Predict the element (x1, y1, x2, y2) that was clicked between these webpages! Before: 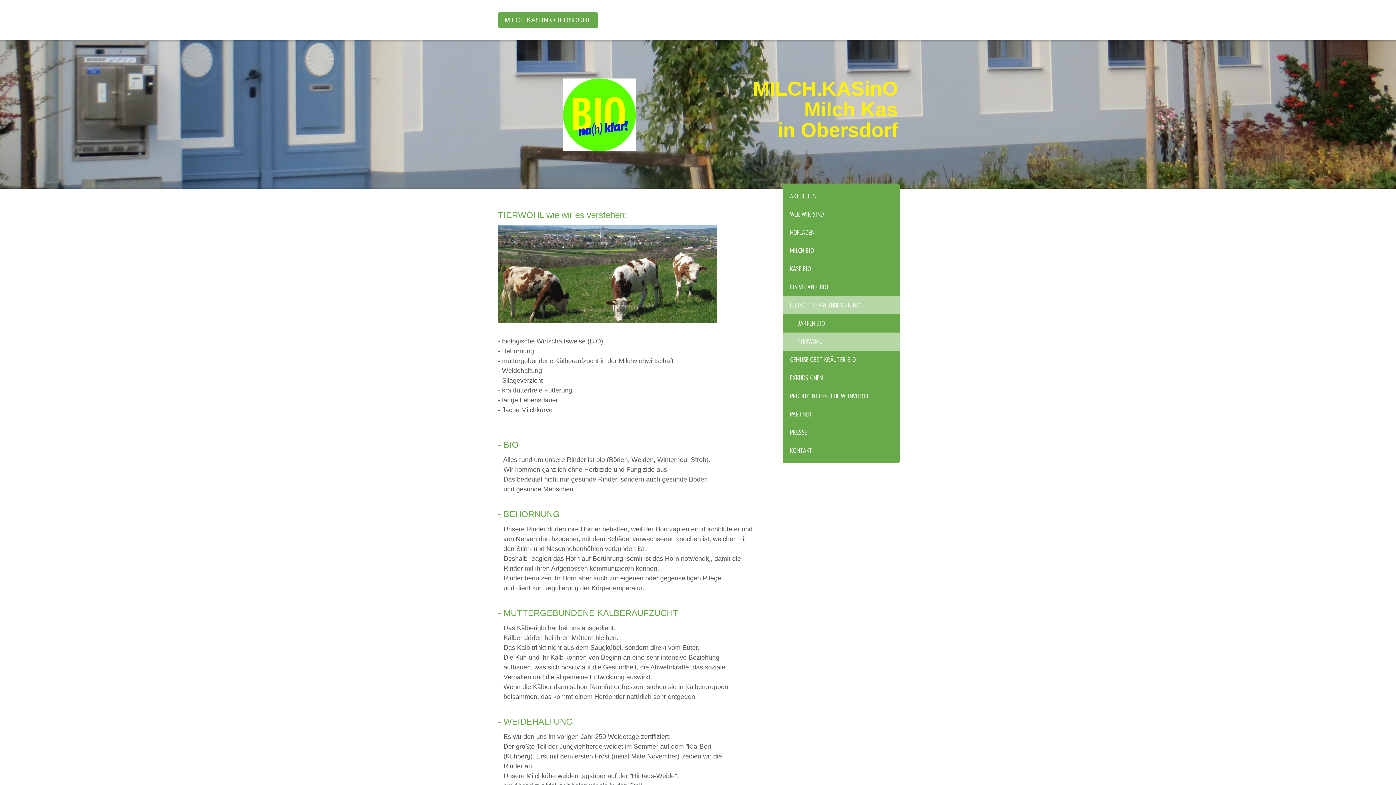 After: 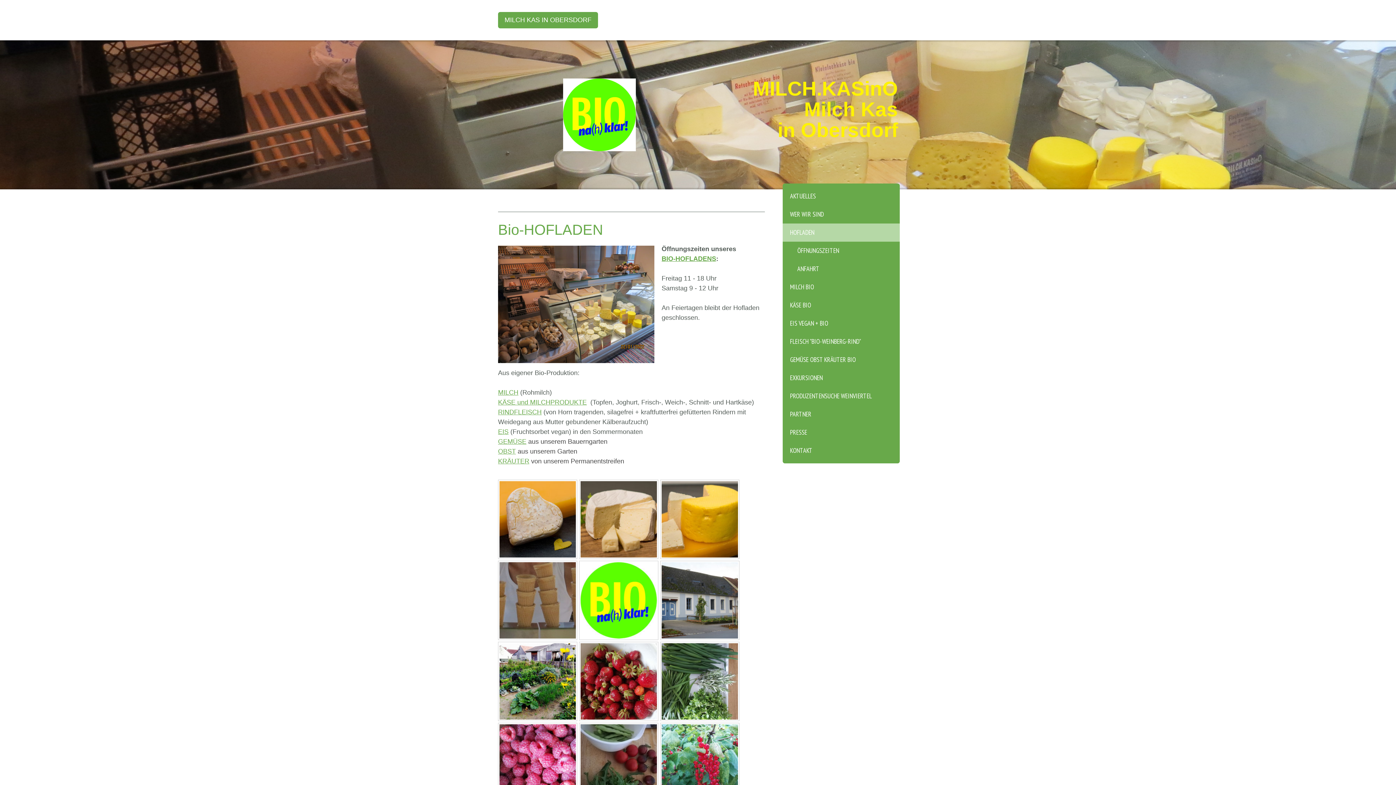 Action: bbox: (782, 223, 900, 241) label: HOFLADEN